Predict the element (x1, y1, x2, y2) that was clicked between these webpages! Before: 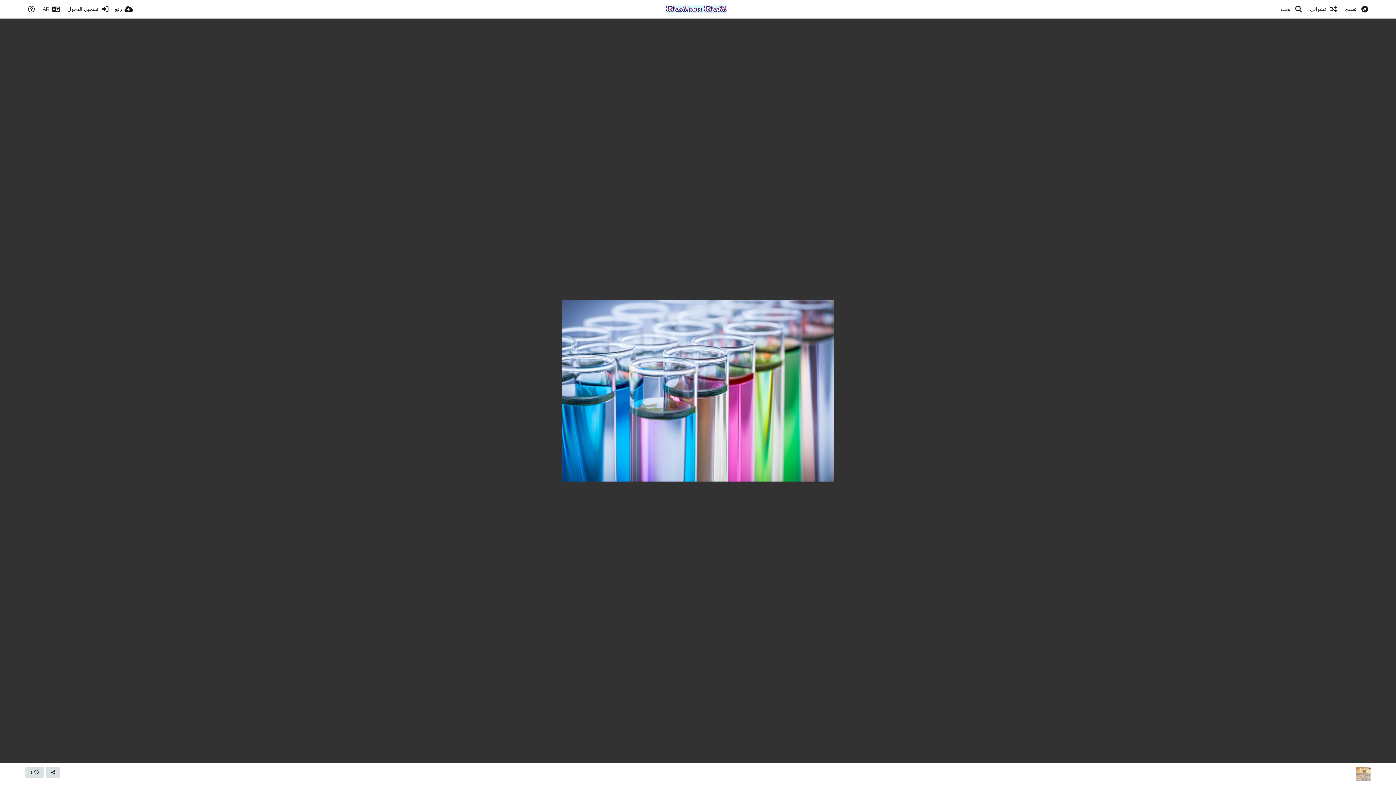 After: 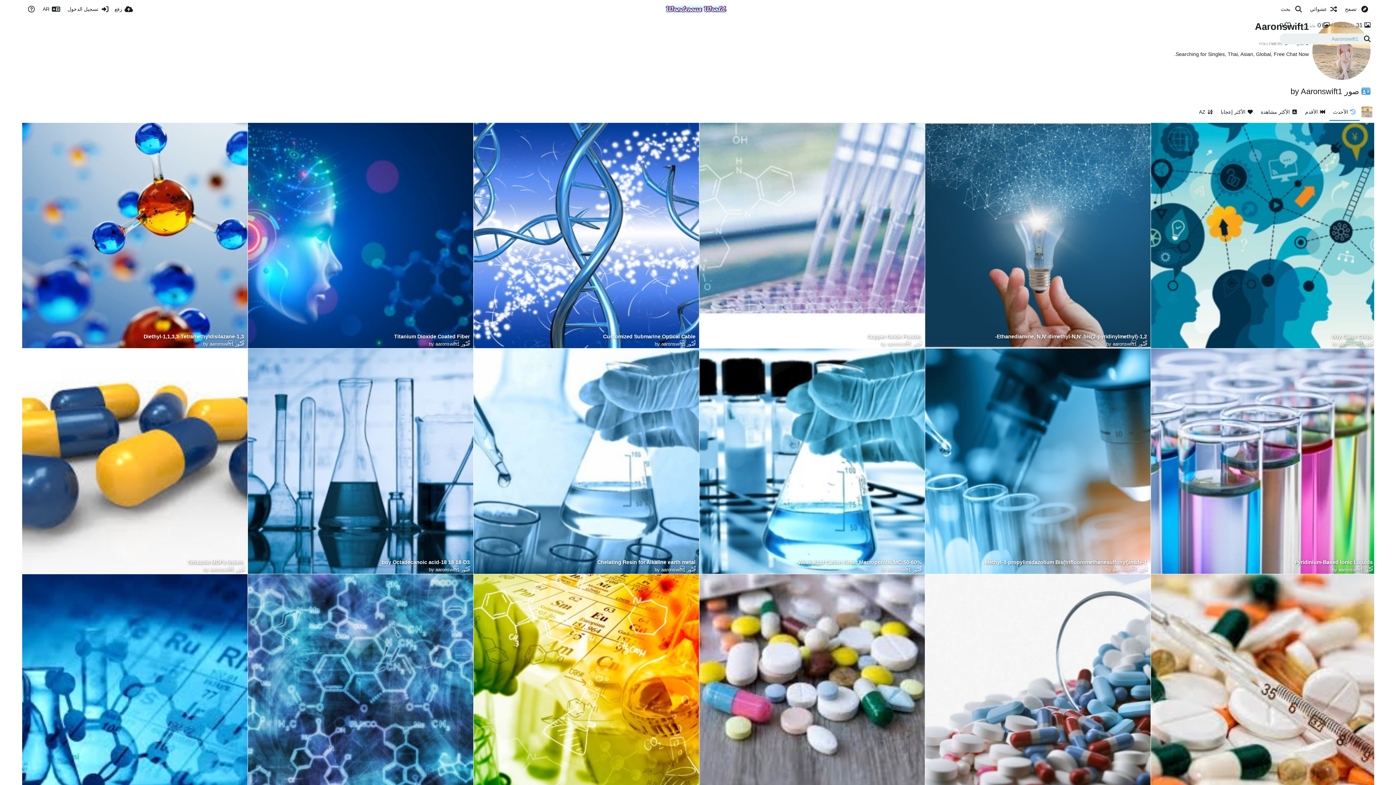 Action: bbox: (1356, 767, 1370, 781)